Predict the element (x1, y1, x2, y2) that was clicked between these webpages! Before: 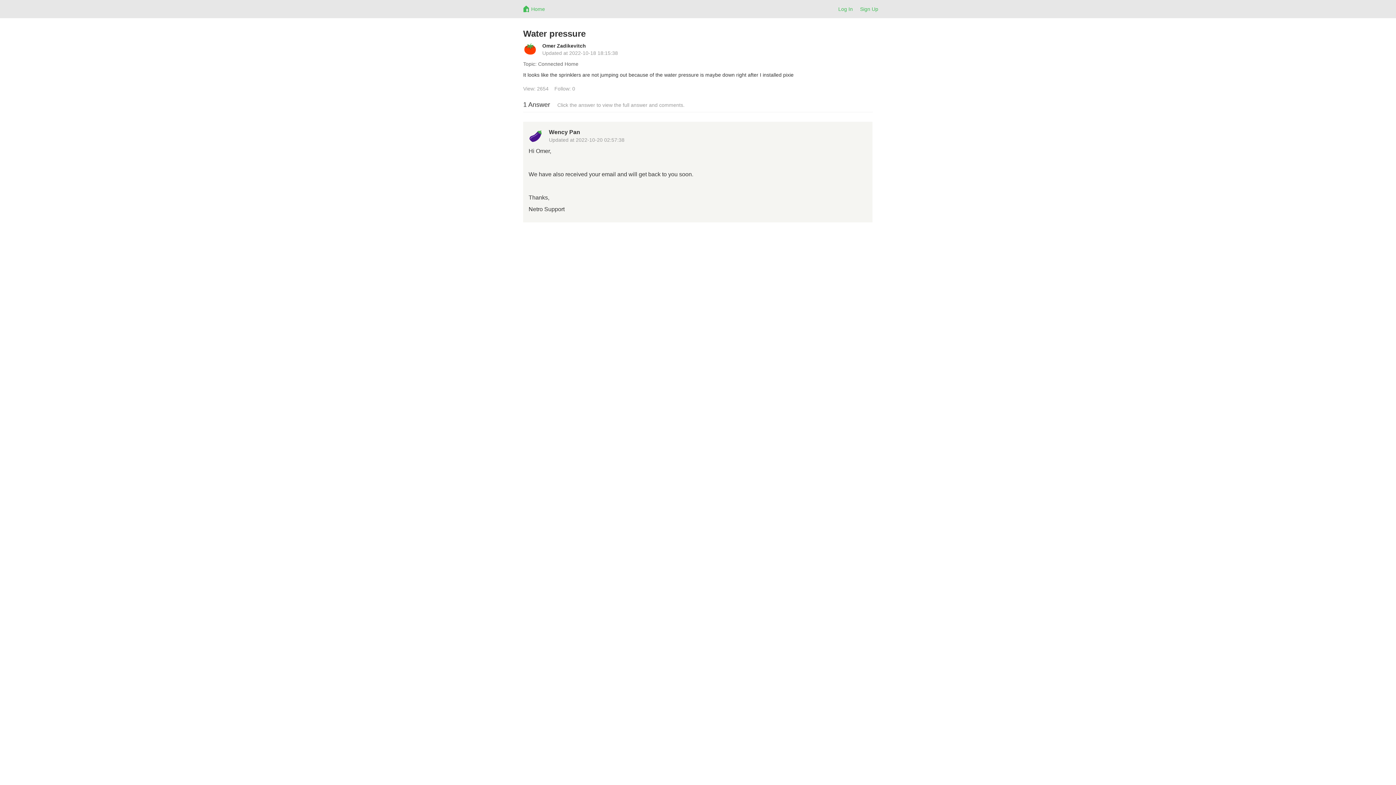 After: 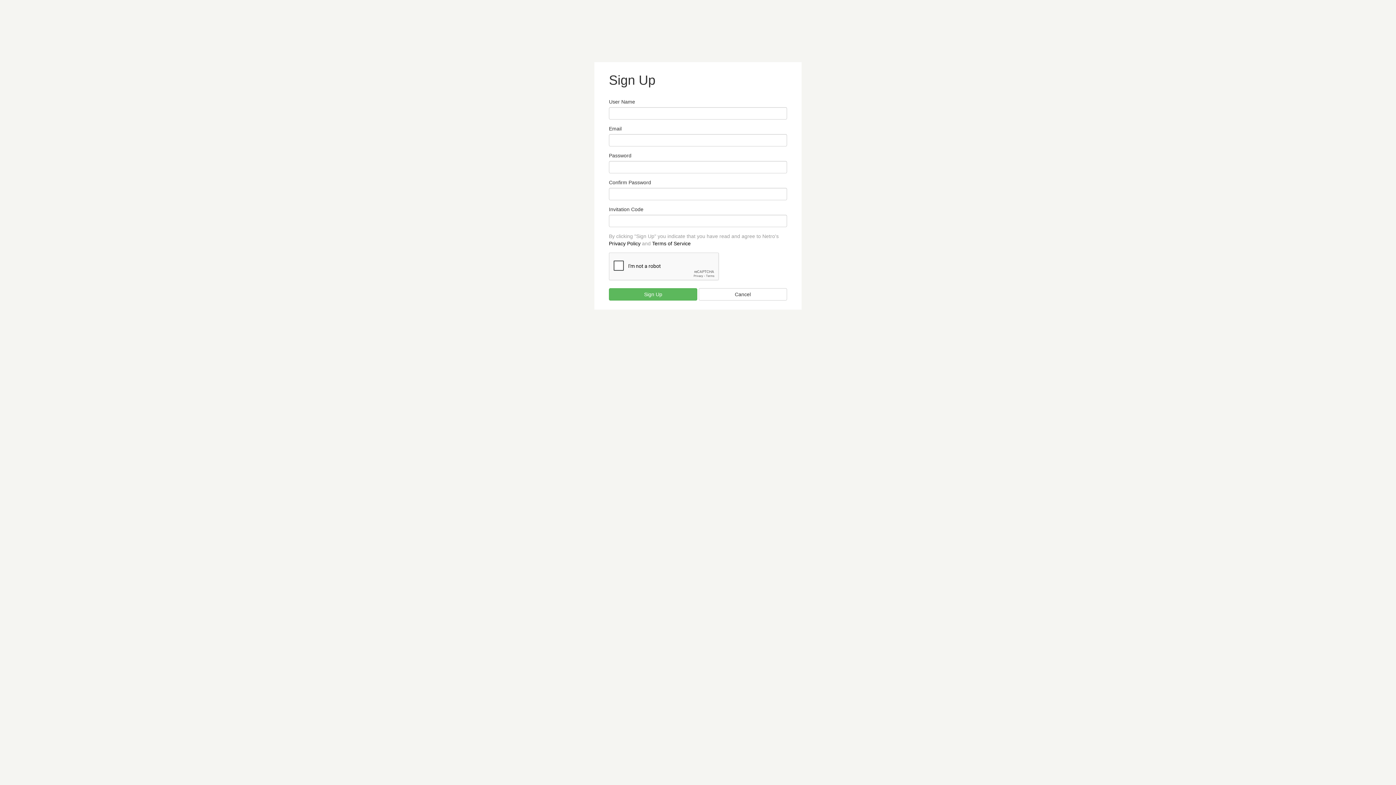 Action: label: Sign Up bbox: (858, 0, 883, 14)